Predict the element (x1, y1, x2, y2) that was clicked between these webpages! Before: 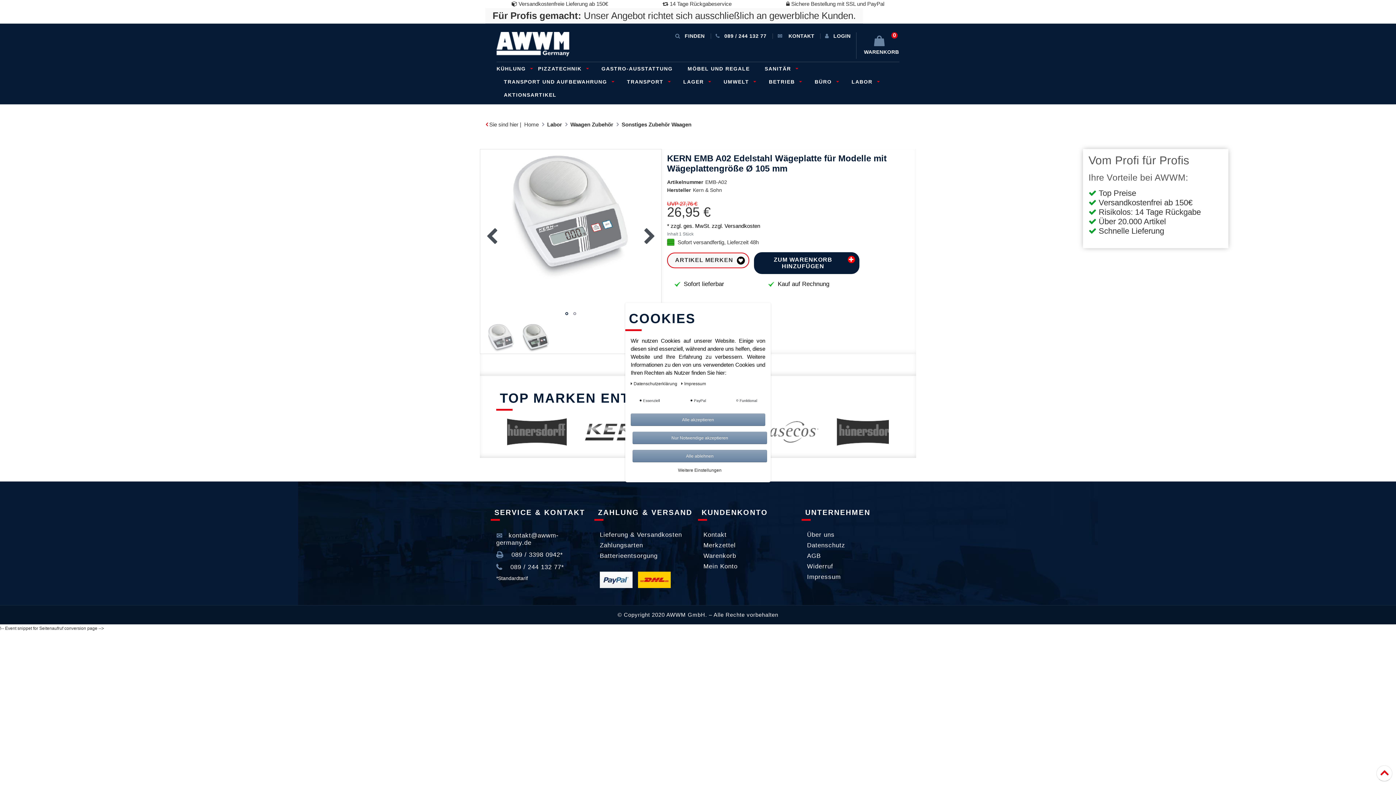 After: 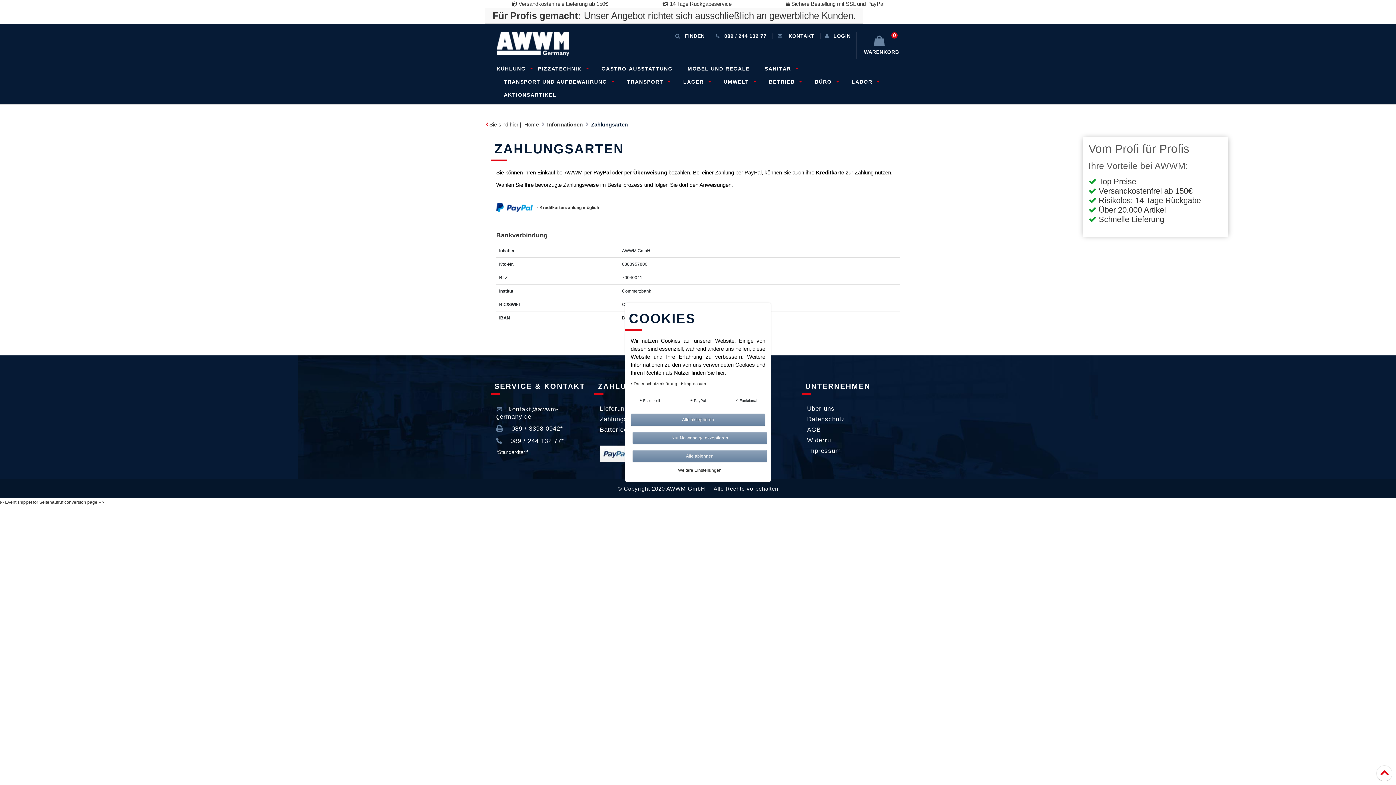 Action: bbox: (600, 540, 643, 550) label: Zahlungsarten